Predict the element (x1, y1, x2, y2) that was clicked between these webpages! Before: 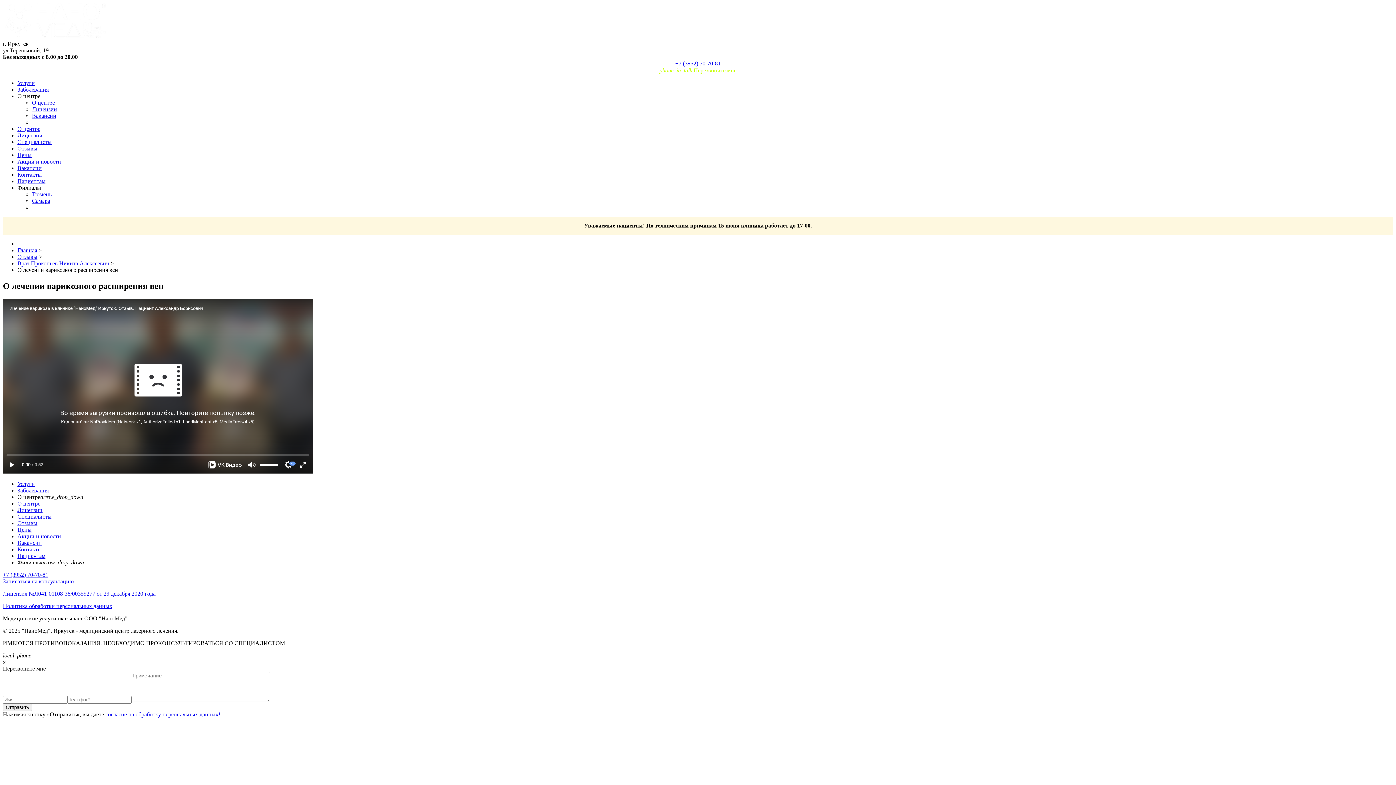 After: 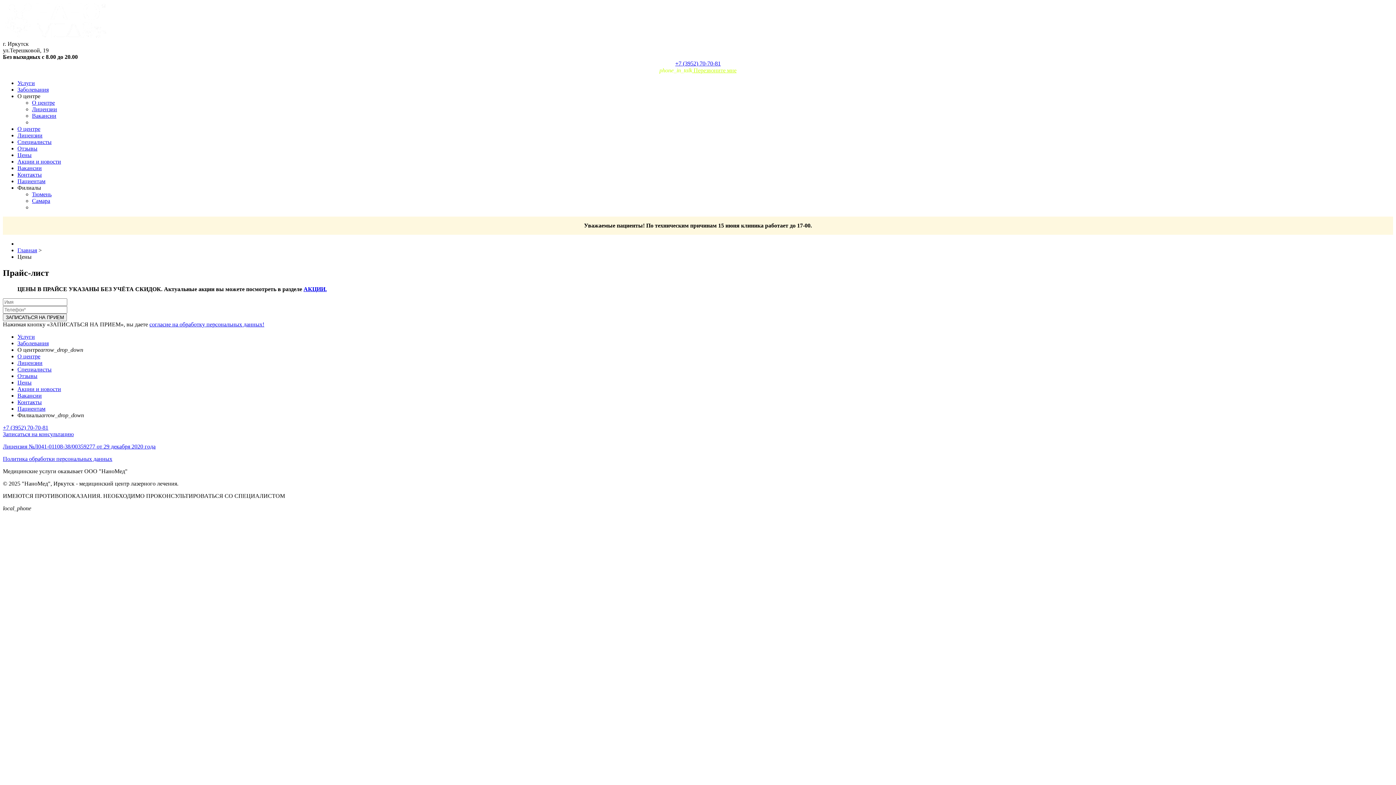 Action: label: Цены bbox: (17, 526, 31, 533)